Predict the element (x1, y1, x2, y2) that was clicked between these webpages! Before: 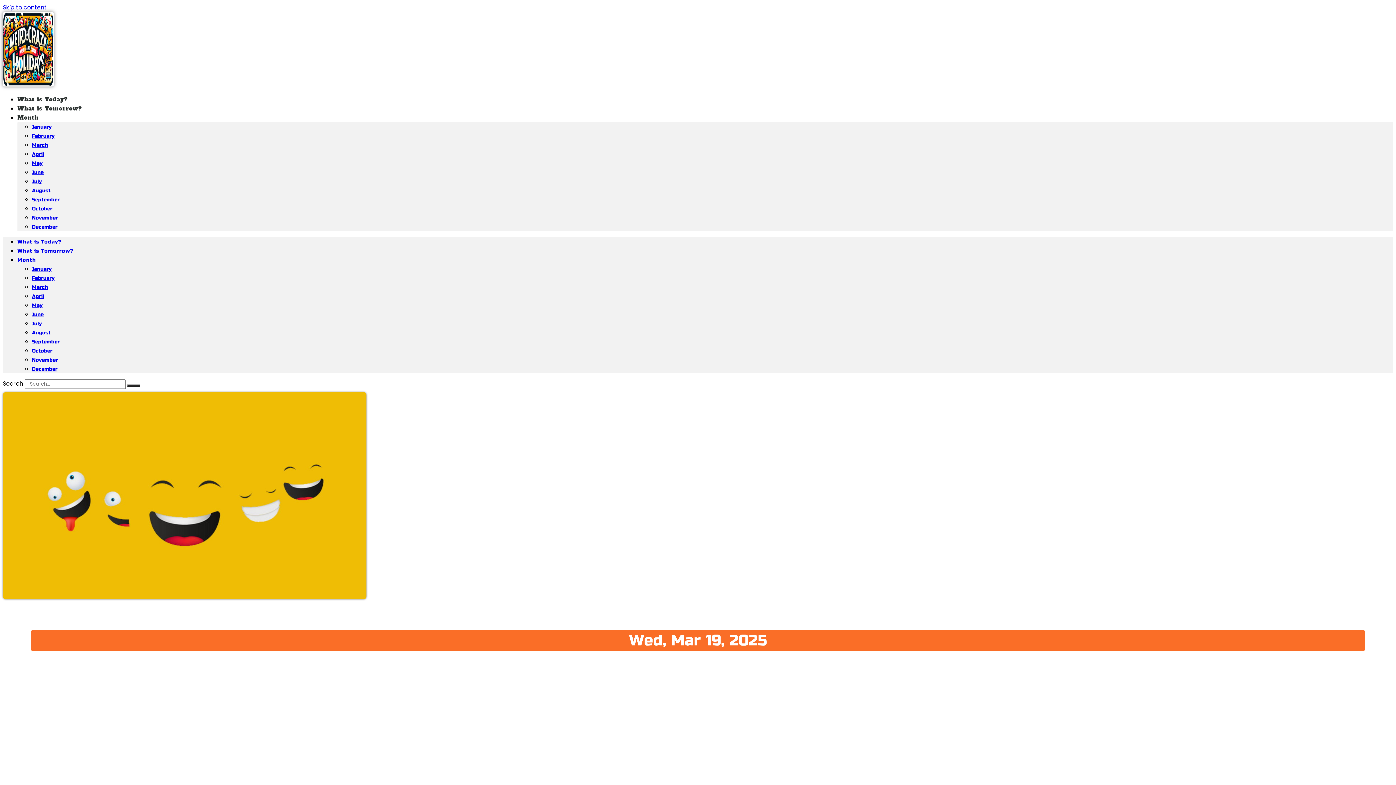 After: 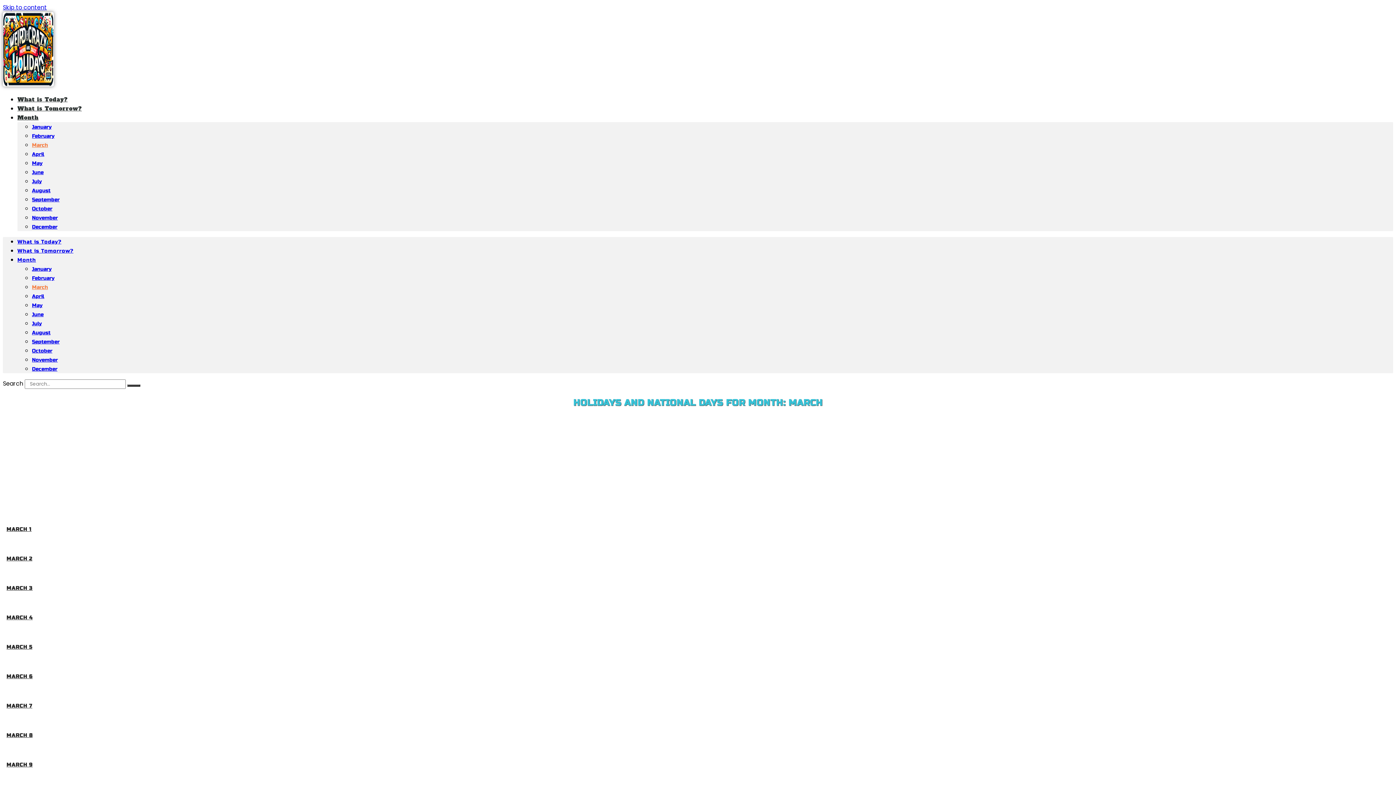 Action: label: March bbox: (32, 284, 48, 290)